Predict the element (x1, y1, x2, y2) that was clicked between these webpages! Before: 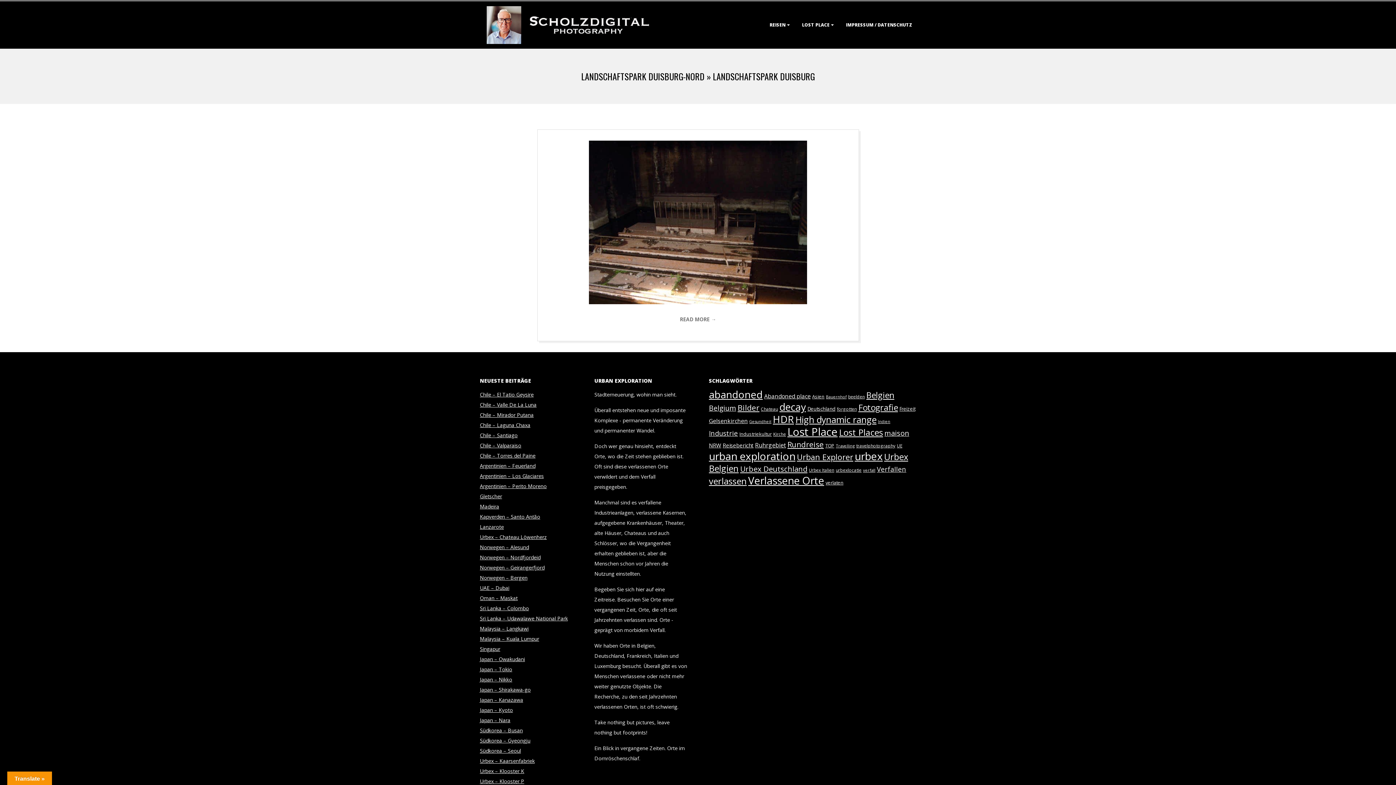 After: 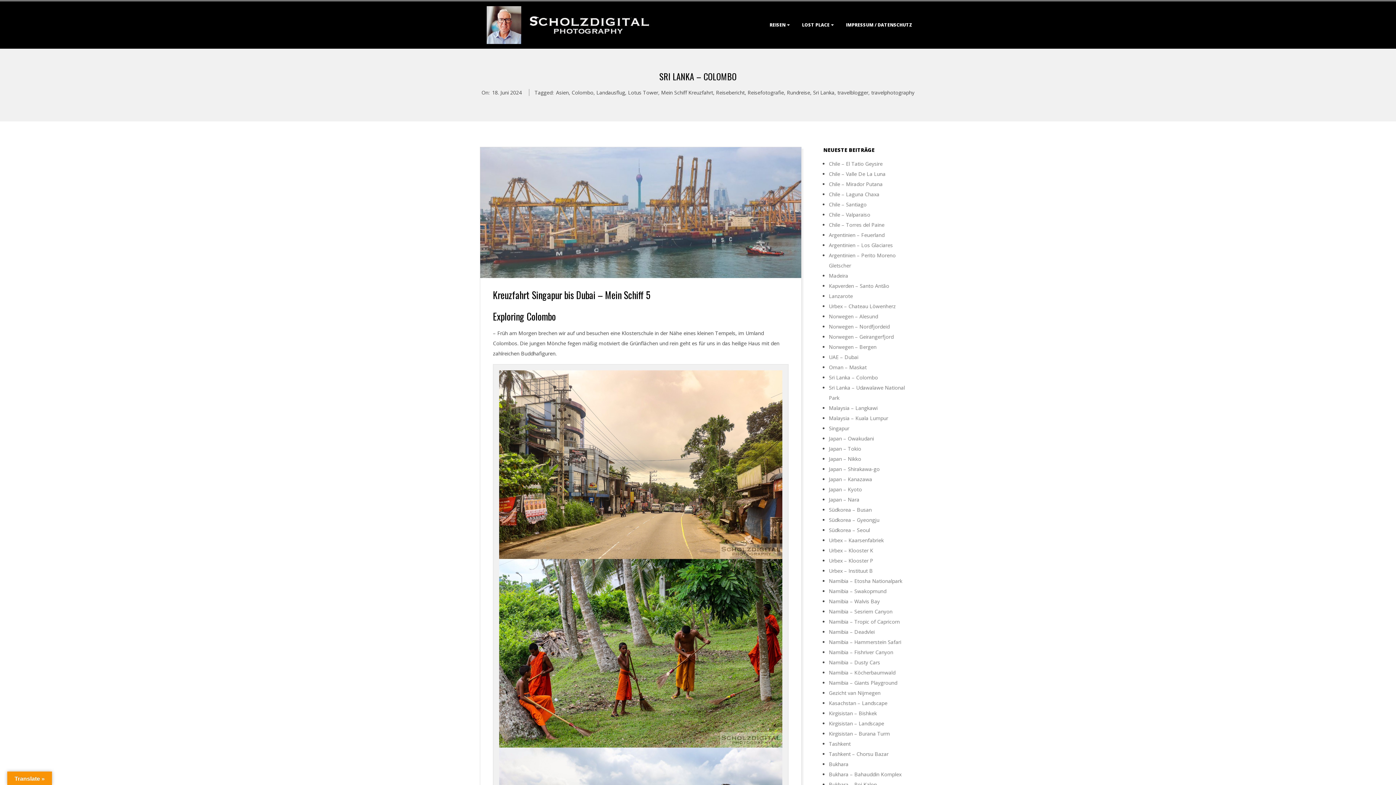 Action: label: Sri Lanka – Colombo bbox: (480, 605, 529, 612)